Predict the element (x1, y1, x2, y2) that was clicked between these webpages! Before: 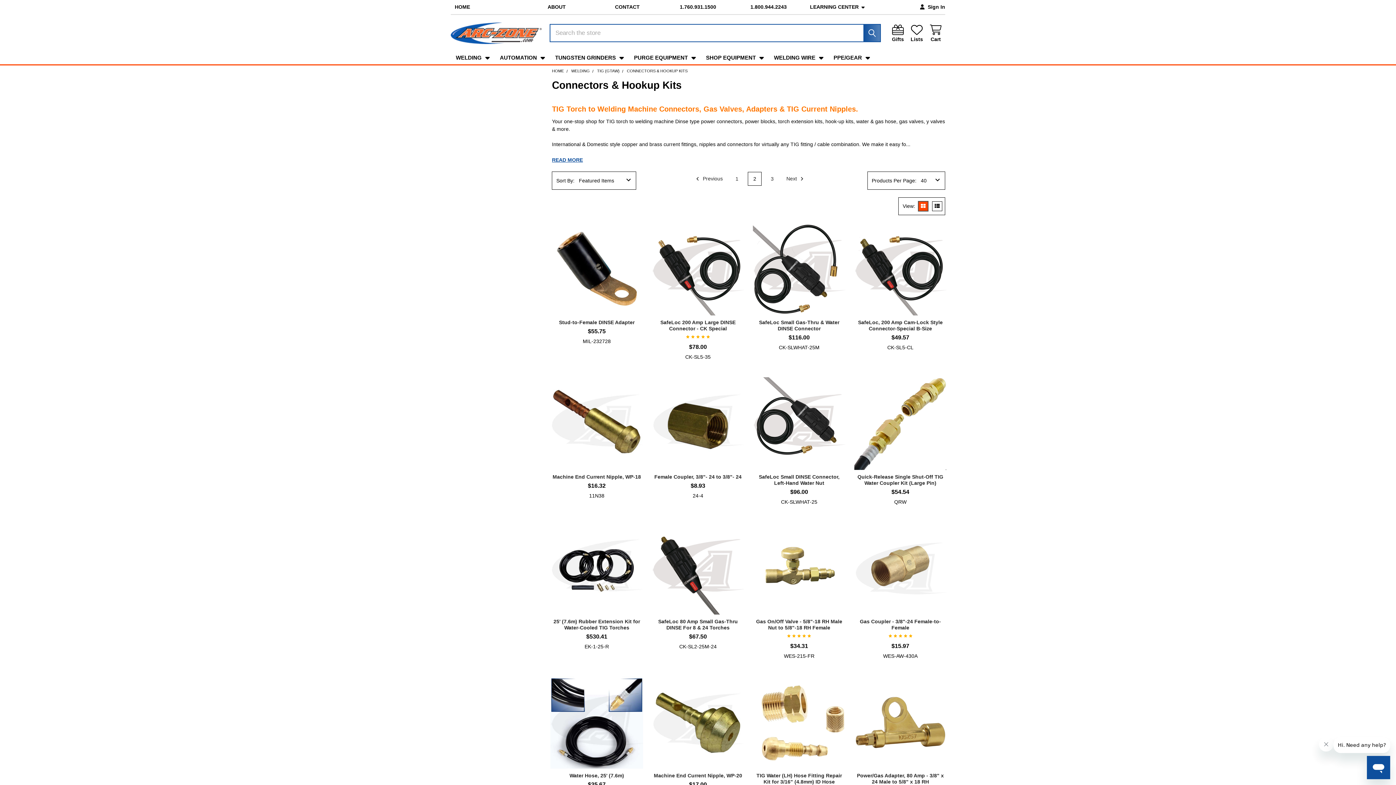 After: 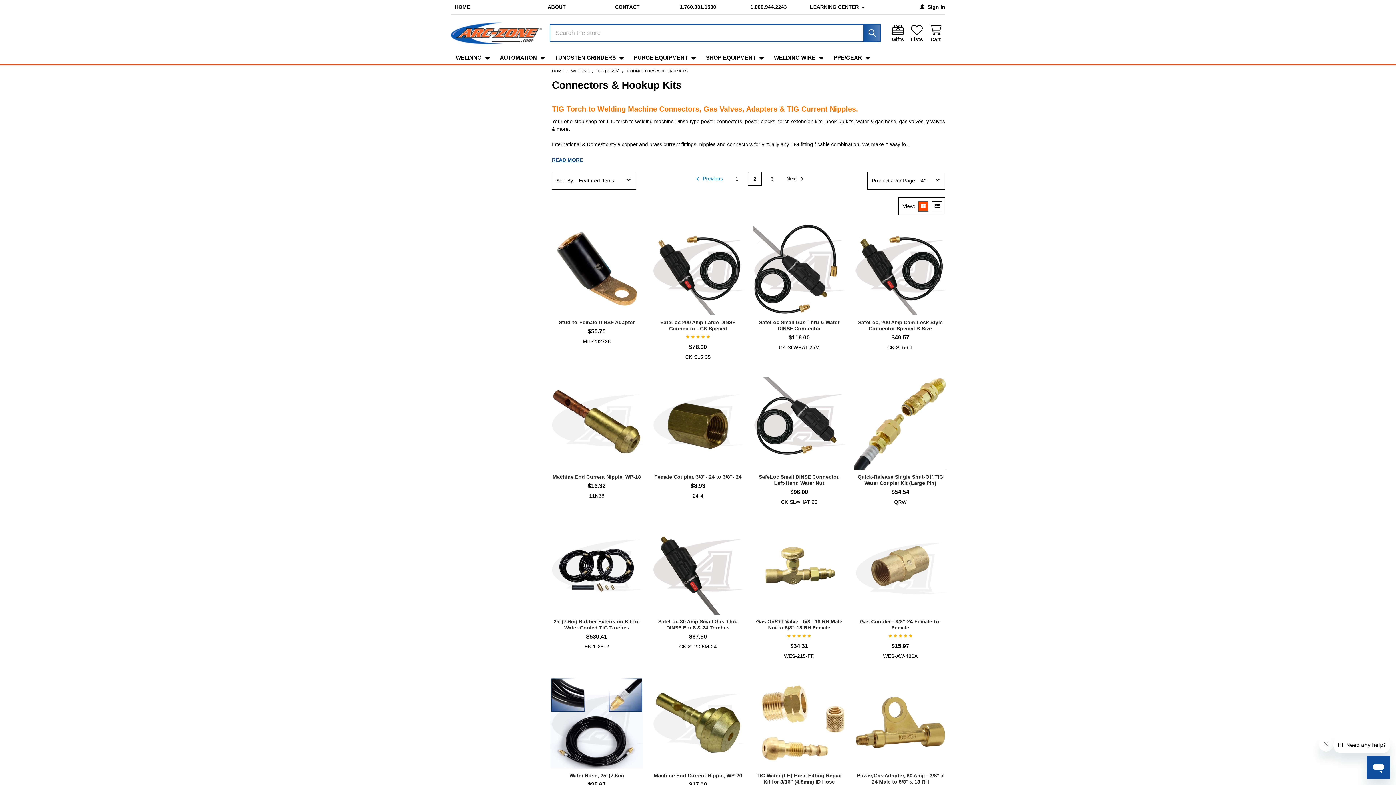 Action: bbox: (693, 171, 728, 186) label:  Previous